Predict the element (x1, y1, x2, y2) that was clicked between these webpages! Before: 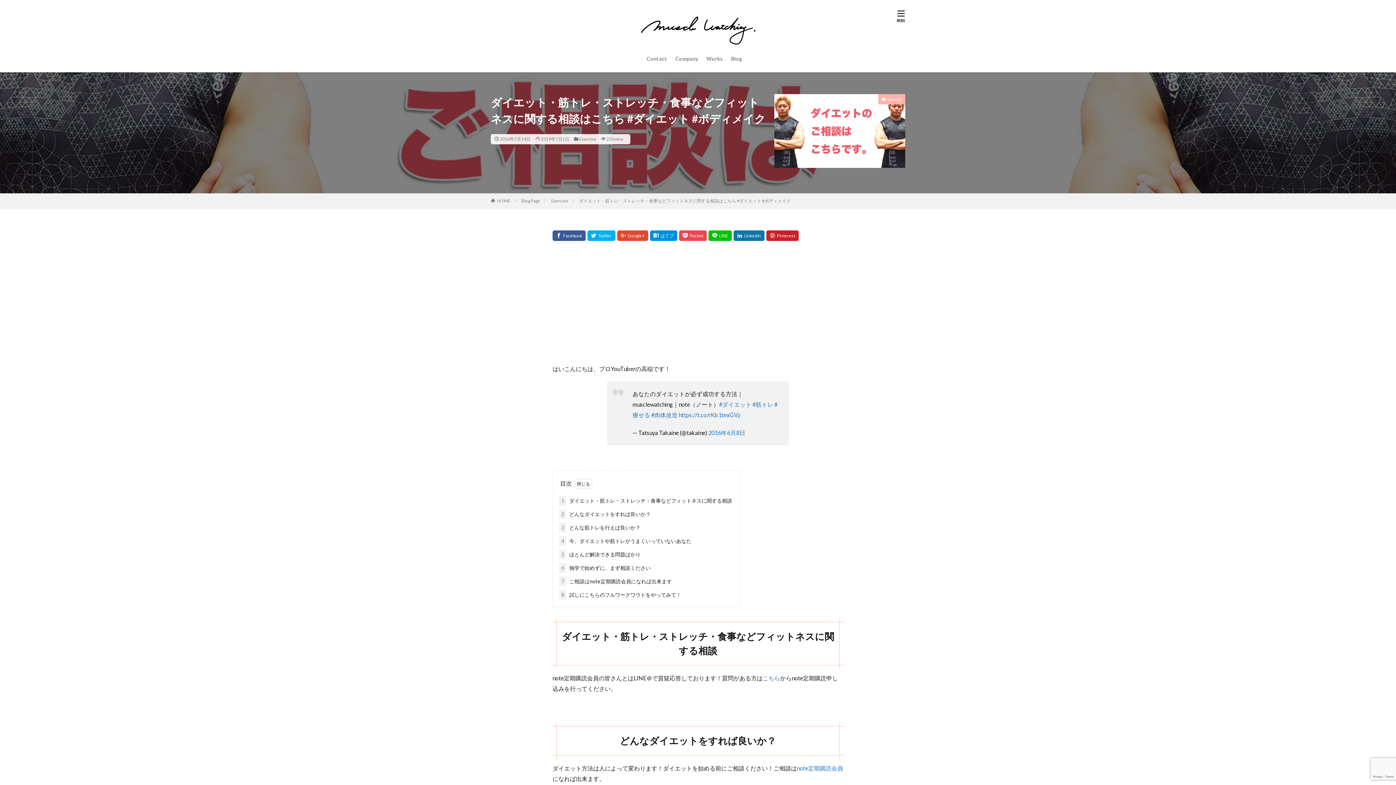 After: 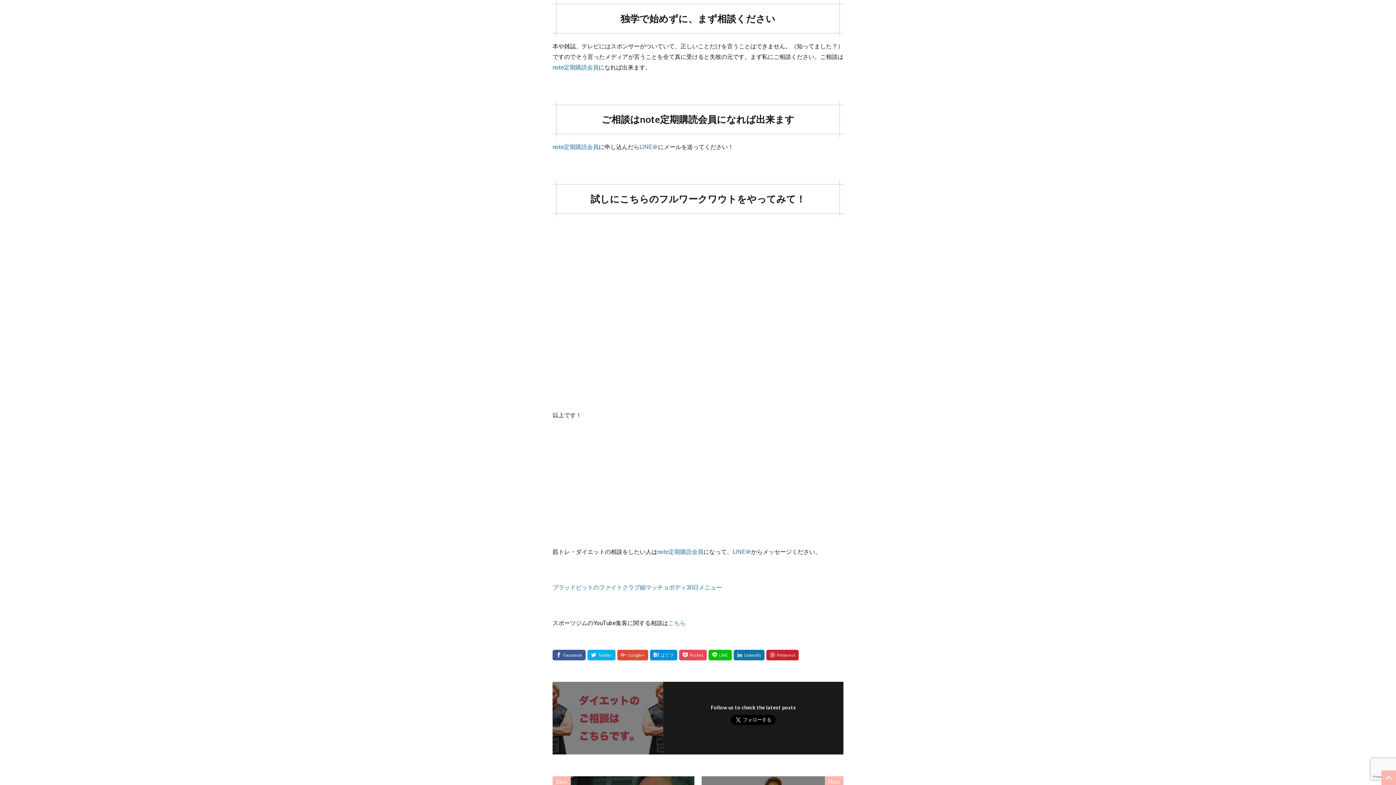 Action: bbox: (559, 563, 650, 572) label: 6 独学で始めずに、まず相談ください